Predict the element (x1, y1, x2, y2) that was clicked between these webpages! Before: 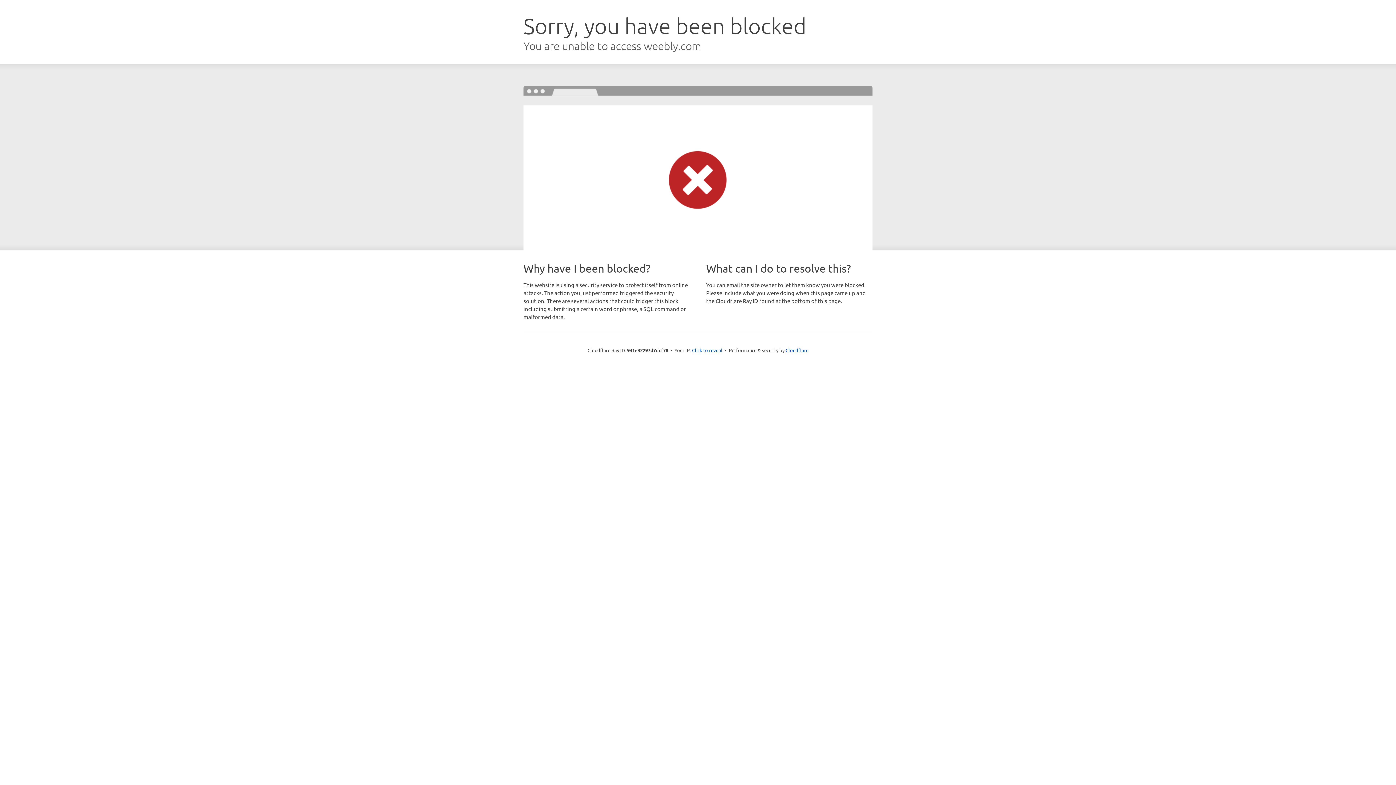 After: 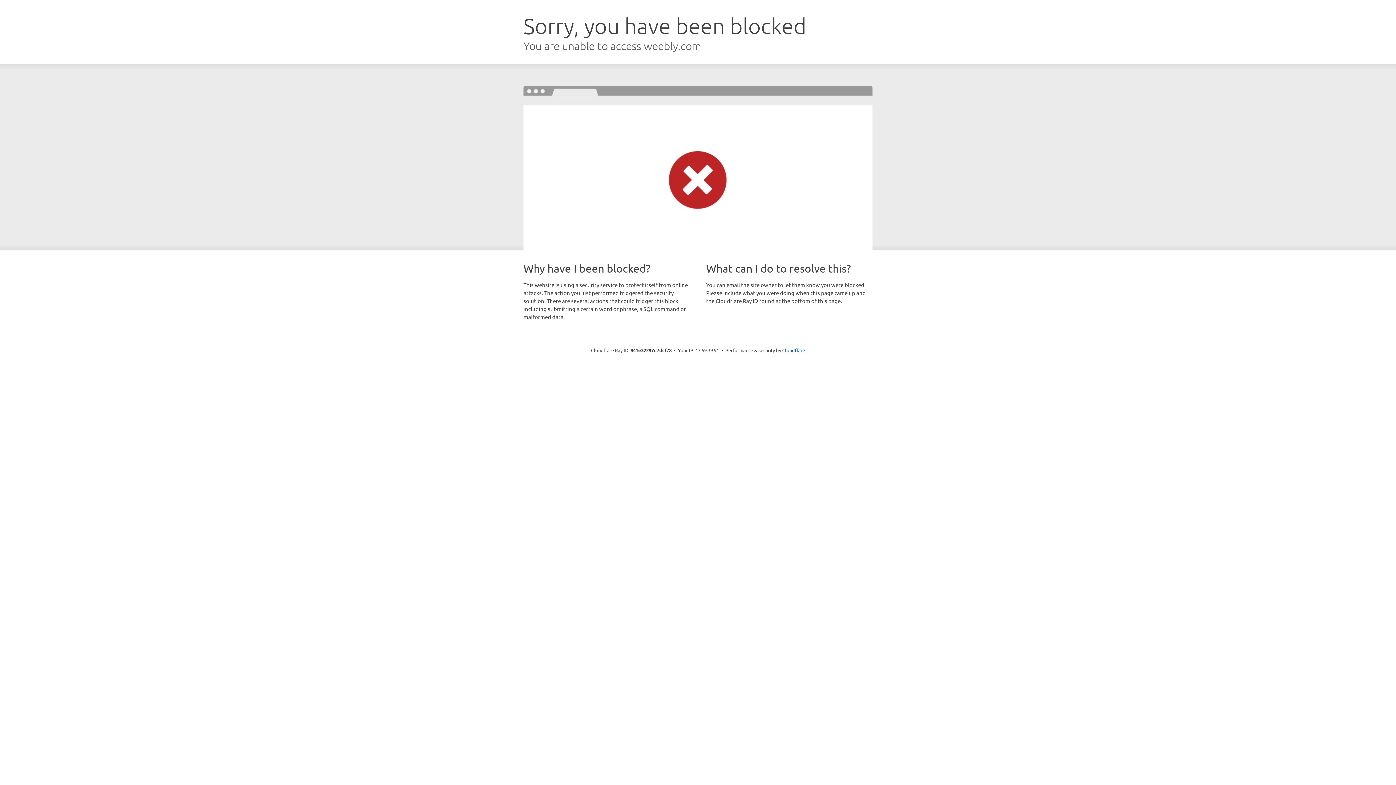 Action: label: Click to reveal bbox: (692, 346, 722, 353)